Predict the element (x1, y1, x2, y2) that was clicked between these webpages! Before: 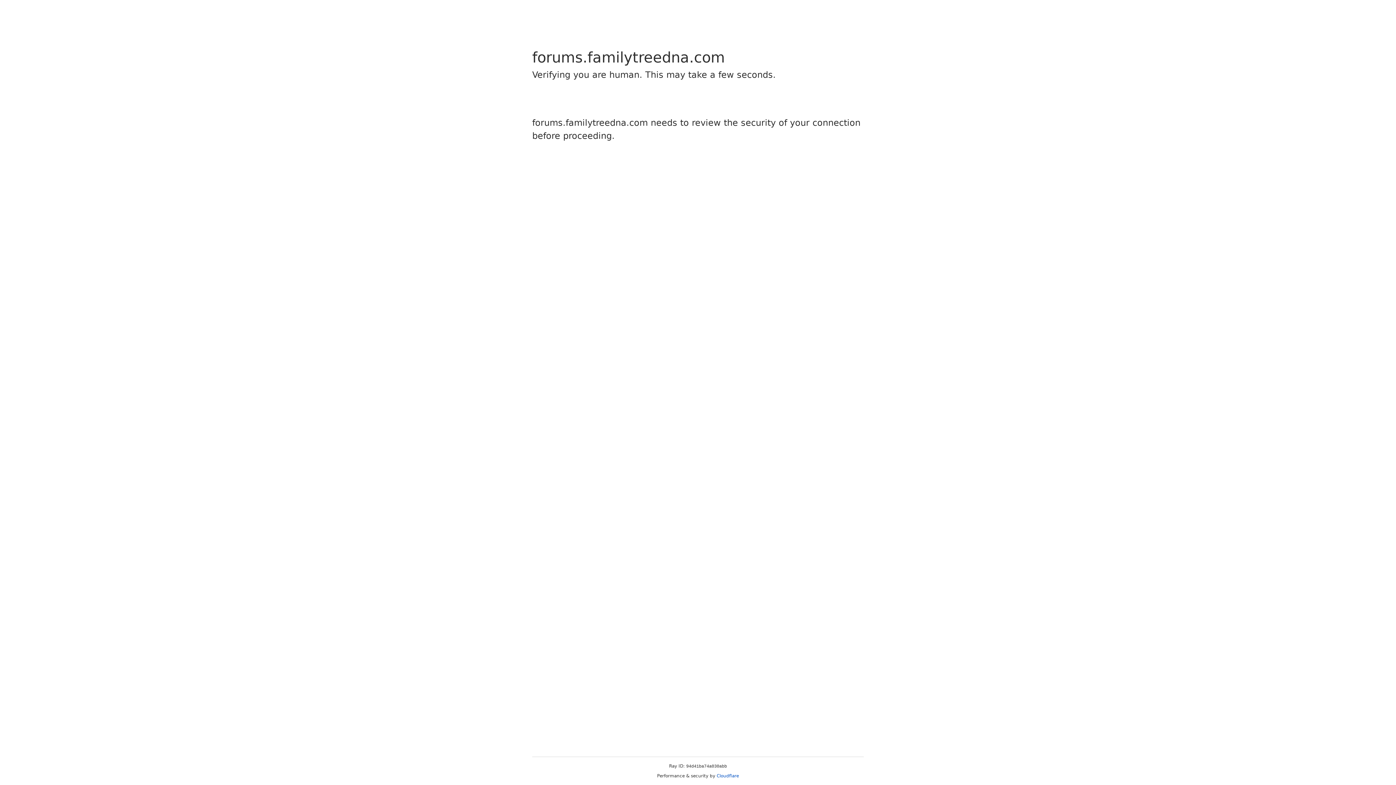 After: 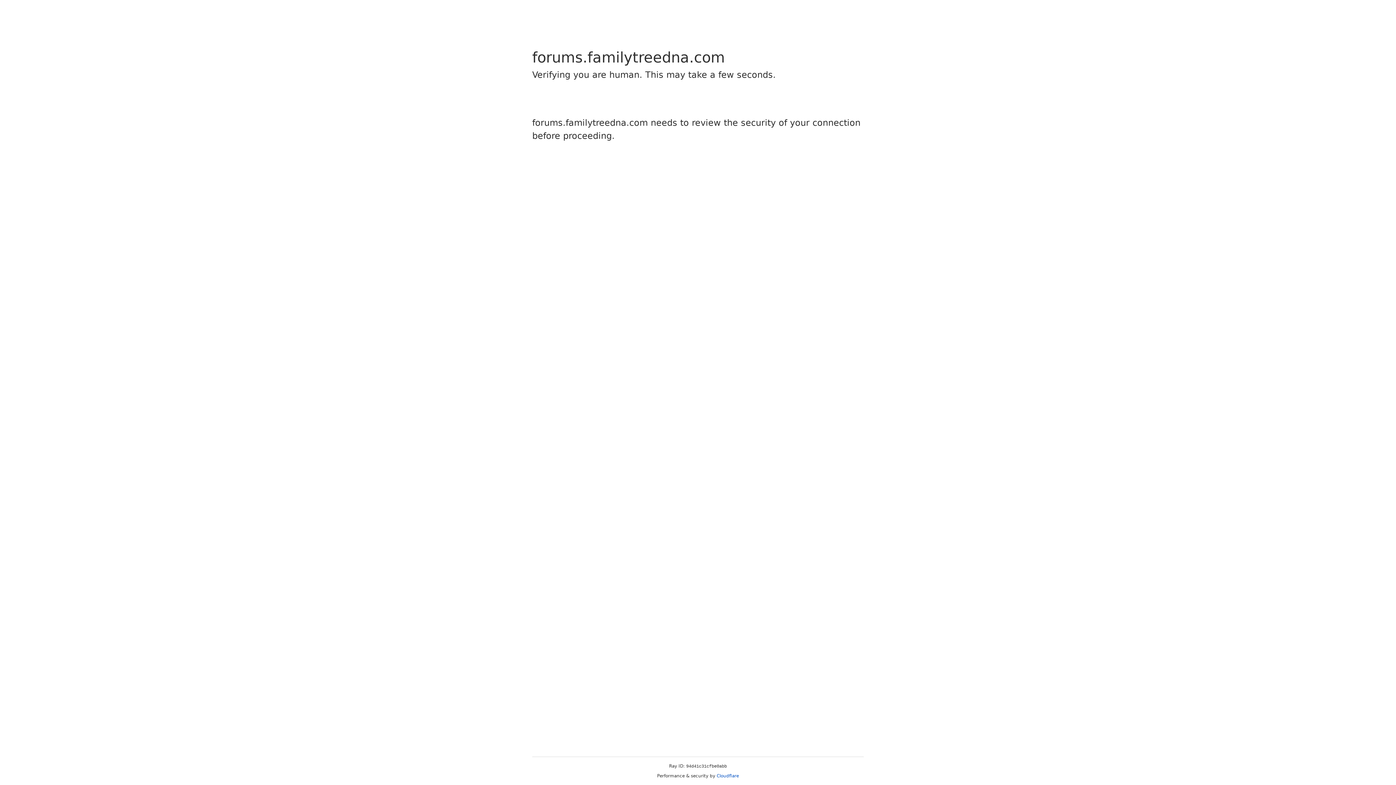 Action: label: Cloudflare bbox: (716, 773, 739, 778)